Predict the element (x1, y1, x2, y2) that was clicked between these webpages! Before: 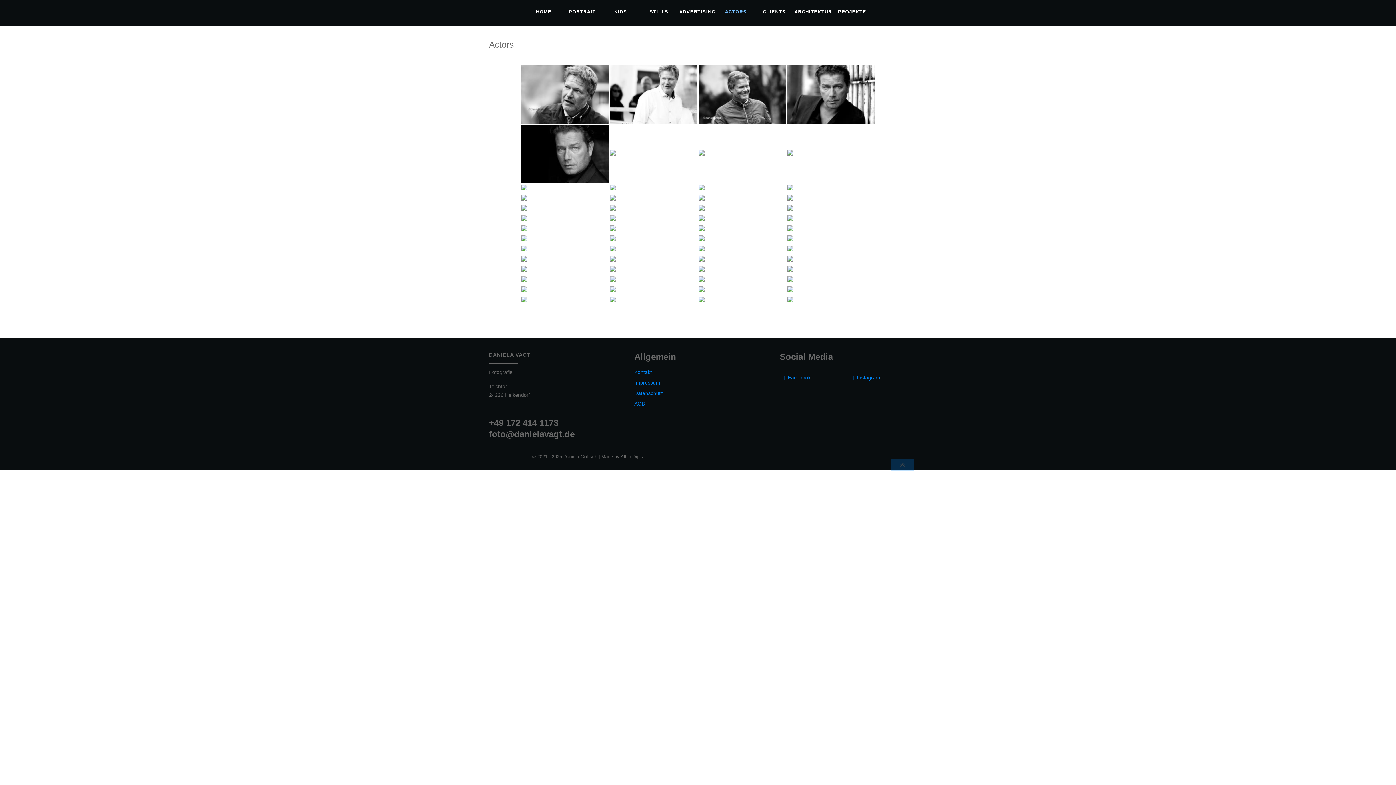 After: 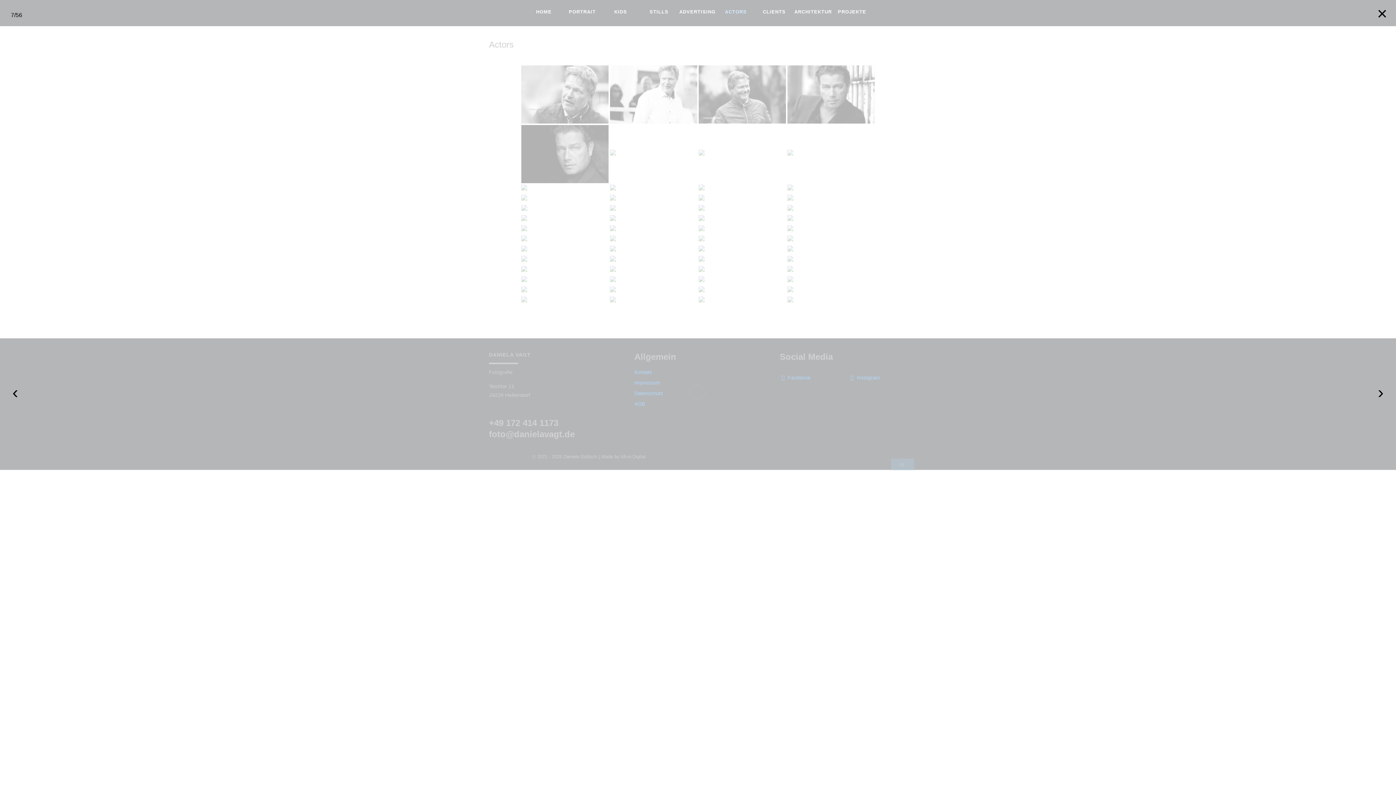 Action: bbox: (787, 296, 874, 305)